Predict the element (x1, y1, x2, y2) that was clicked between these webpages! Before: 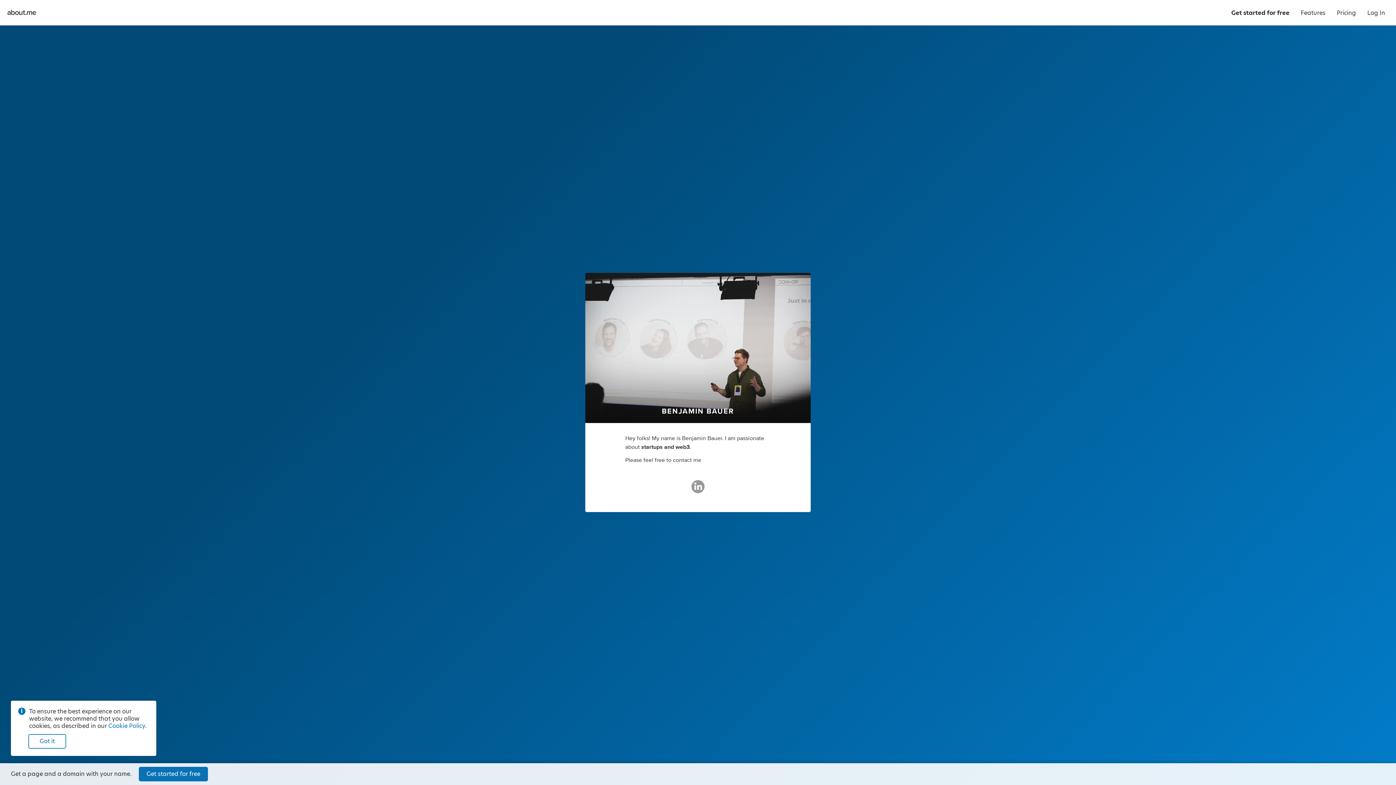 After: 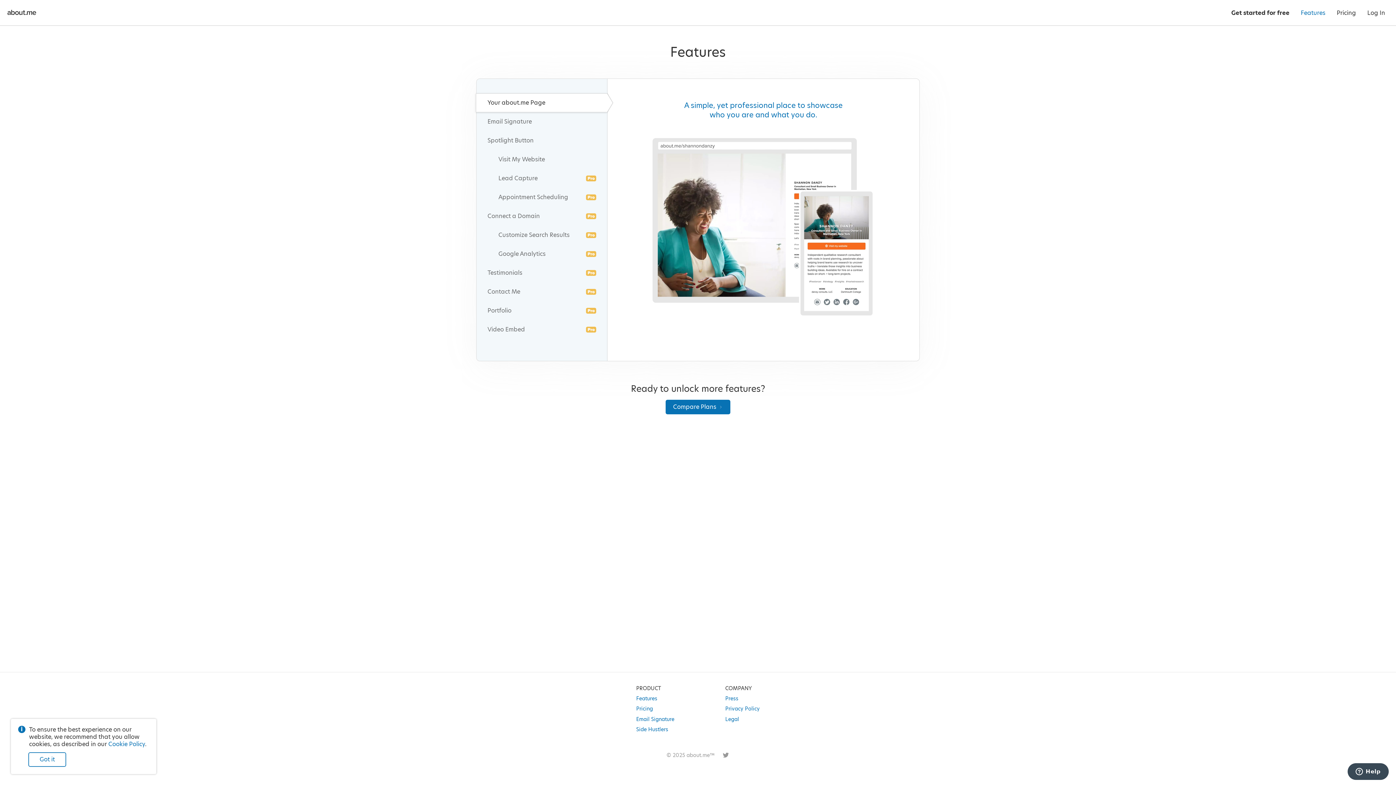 Action: bbox: (1295, 0, 1331, 25) label: Features